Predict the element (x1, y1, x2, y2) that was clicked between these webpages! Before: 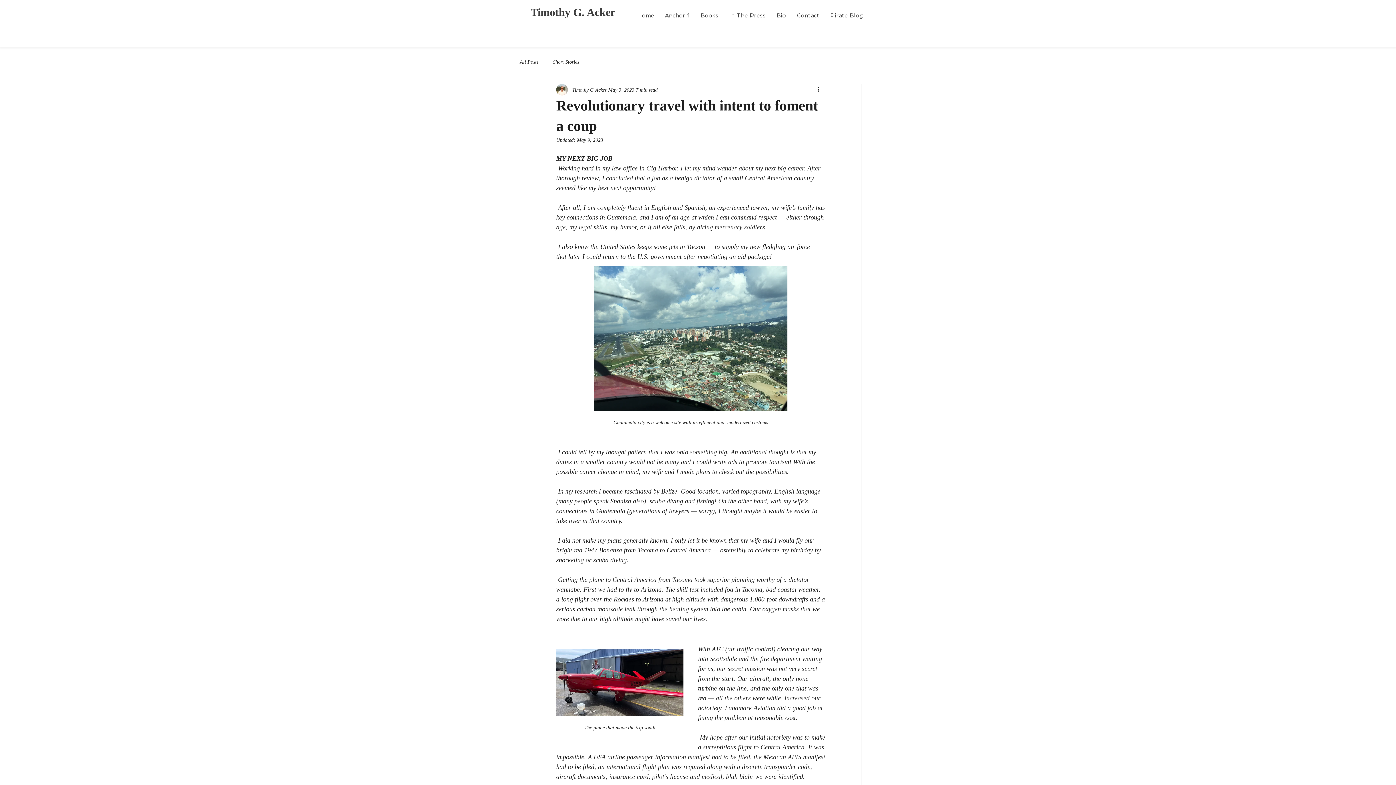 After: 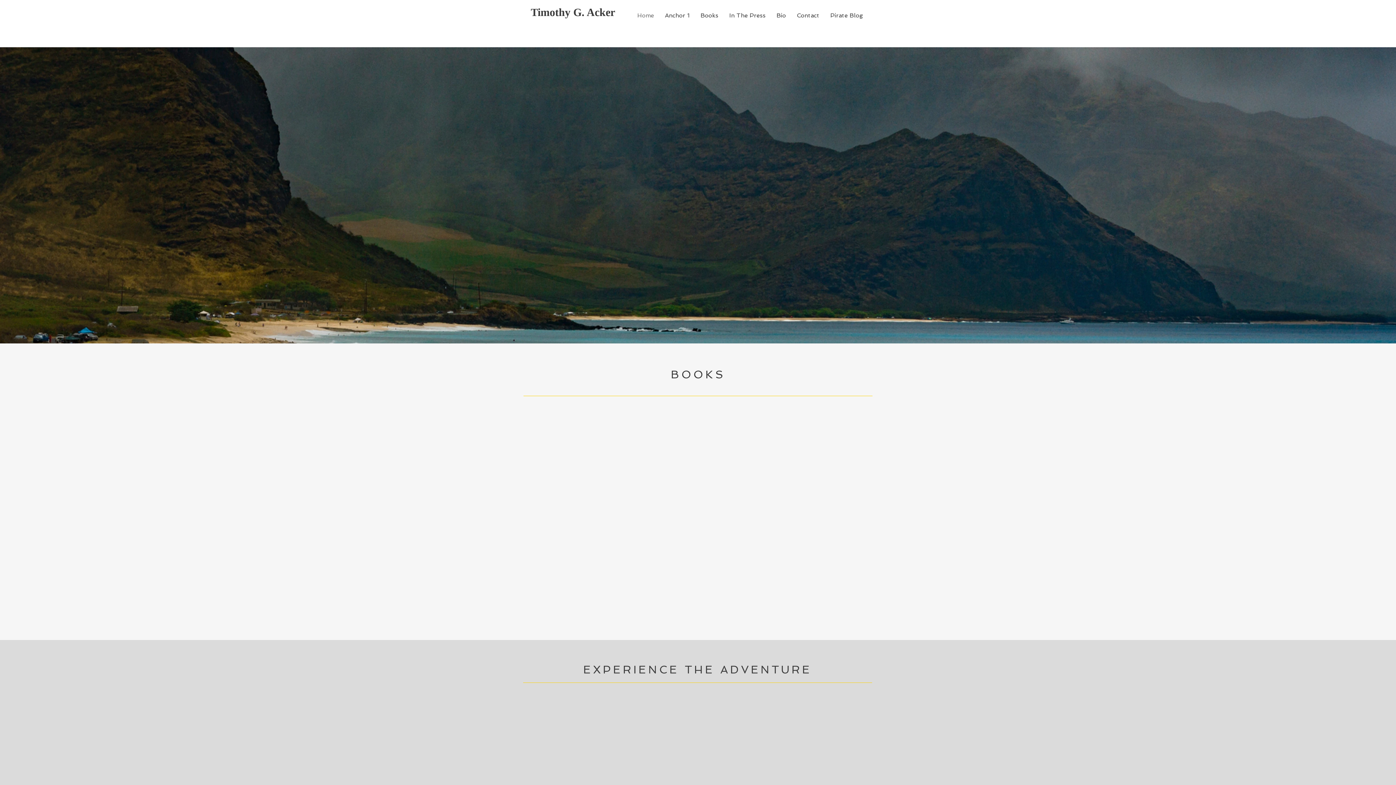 Action: bbox: (530, 6, 615, 18) label: Timothy G. Acker